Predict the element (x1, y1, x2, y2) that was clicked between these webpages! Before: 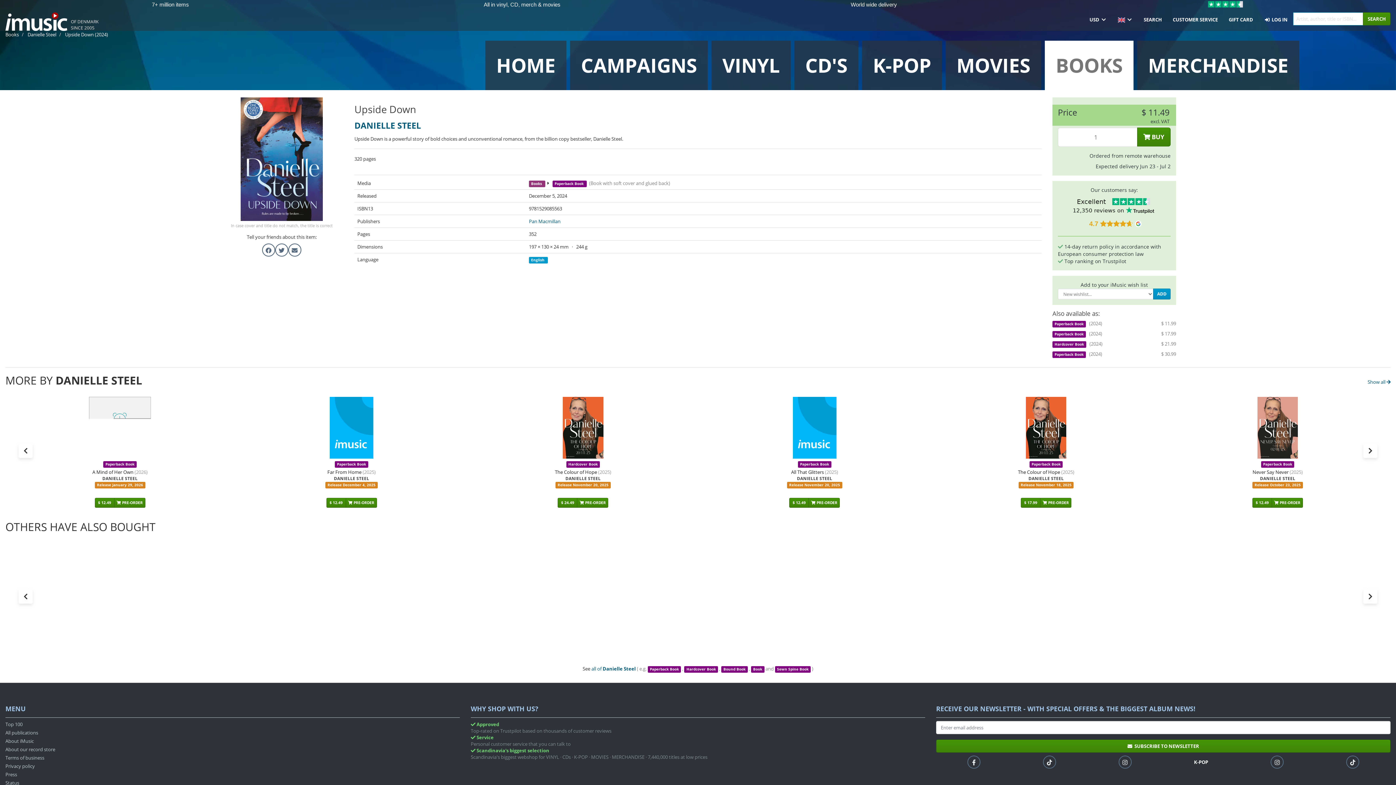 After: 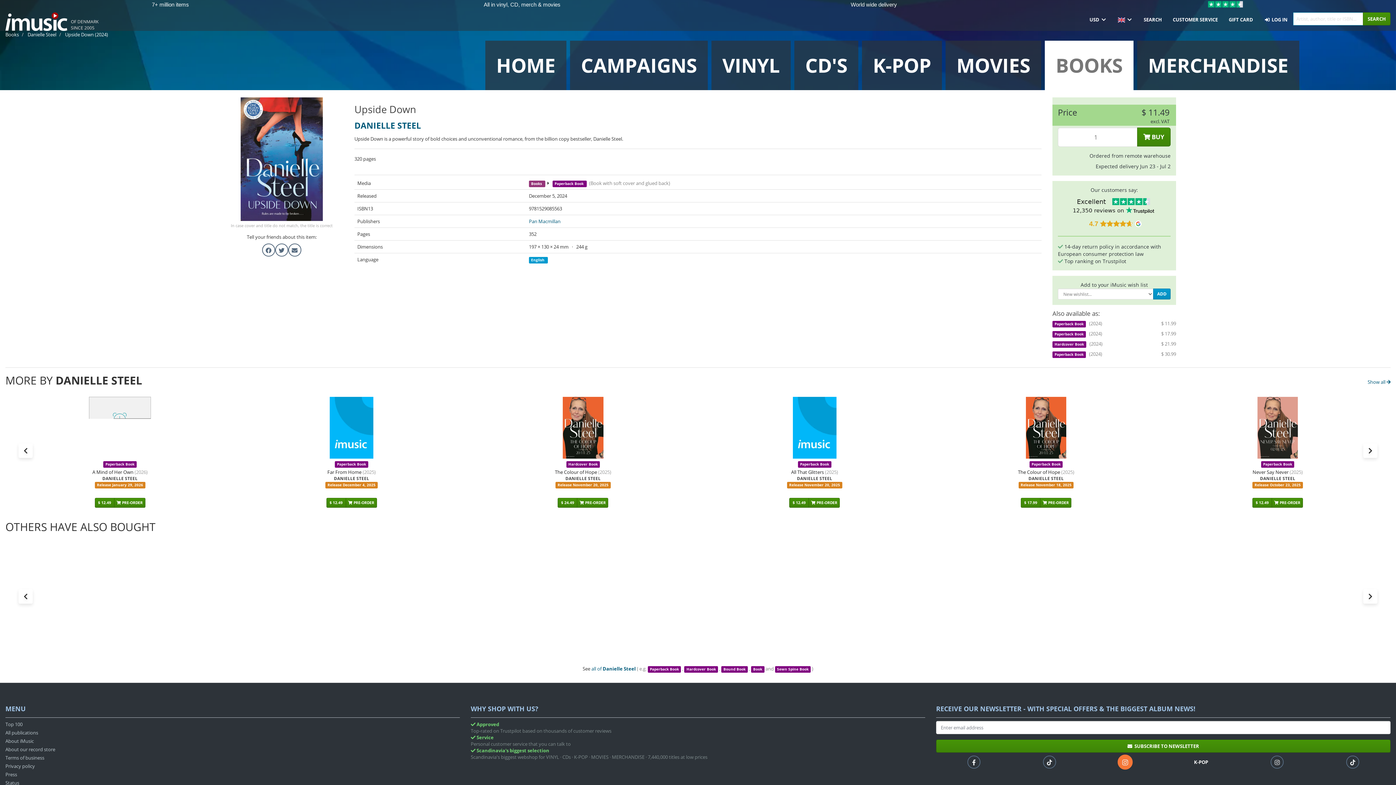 Action: bbox: (1119, 756, 1131, 771)